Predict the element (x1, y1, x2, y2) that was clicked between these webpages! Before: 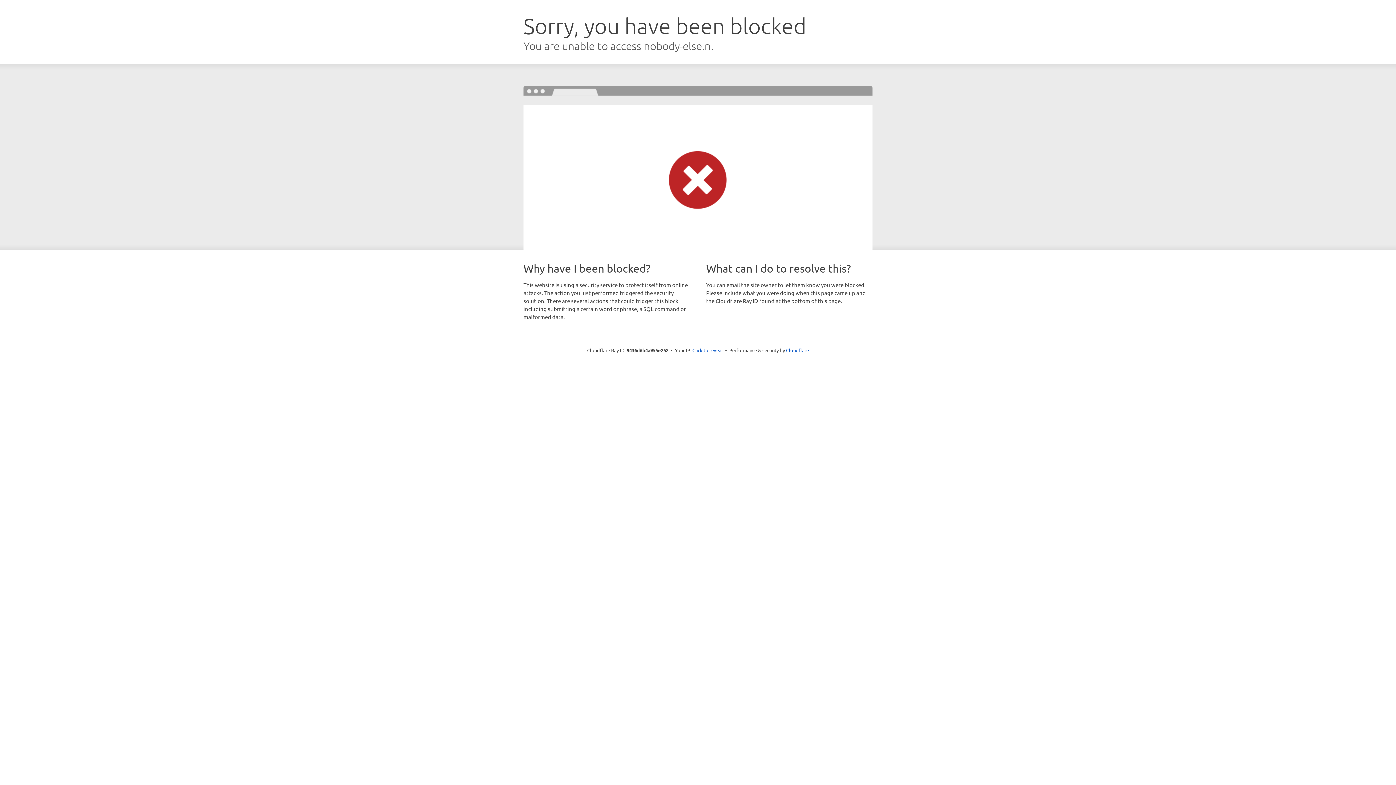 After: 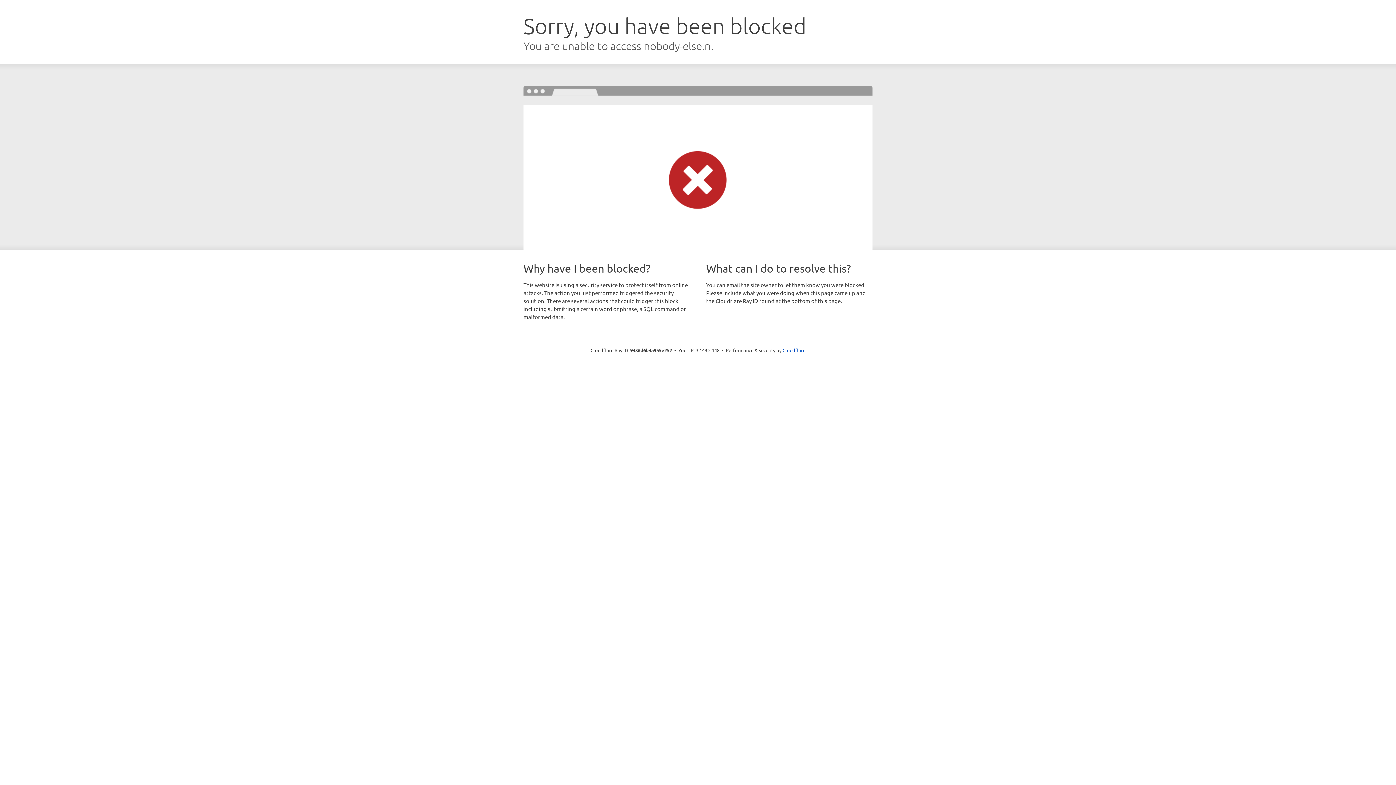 Action: label: Click to reveal bbox: (692, 346, 723, 353)